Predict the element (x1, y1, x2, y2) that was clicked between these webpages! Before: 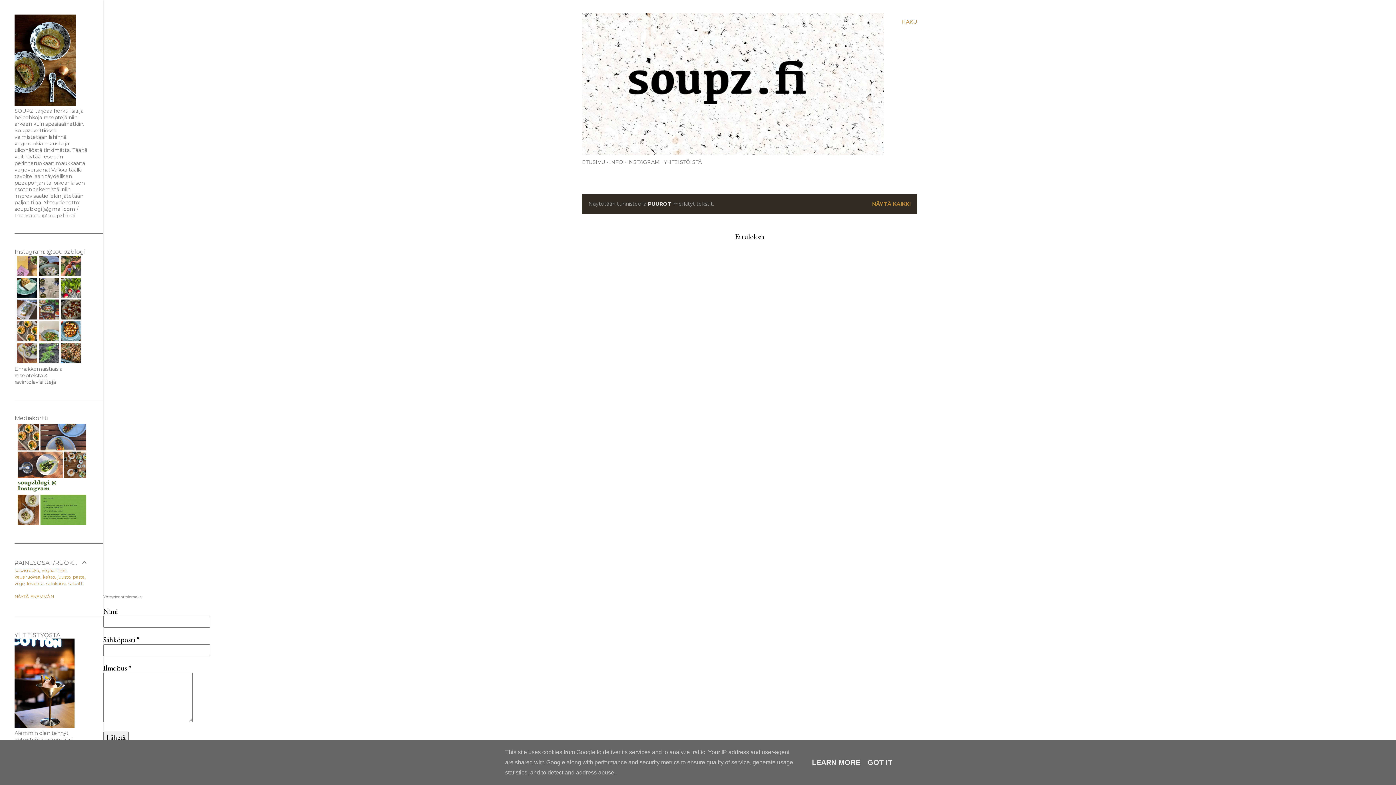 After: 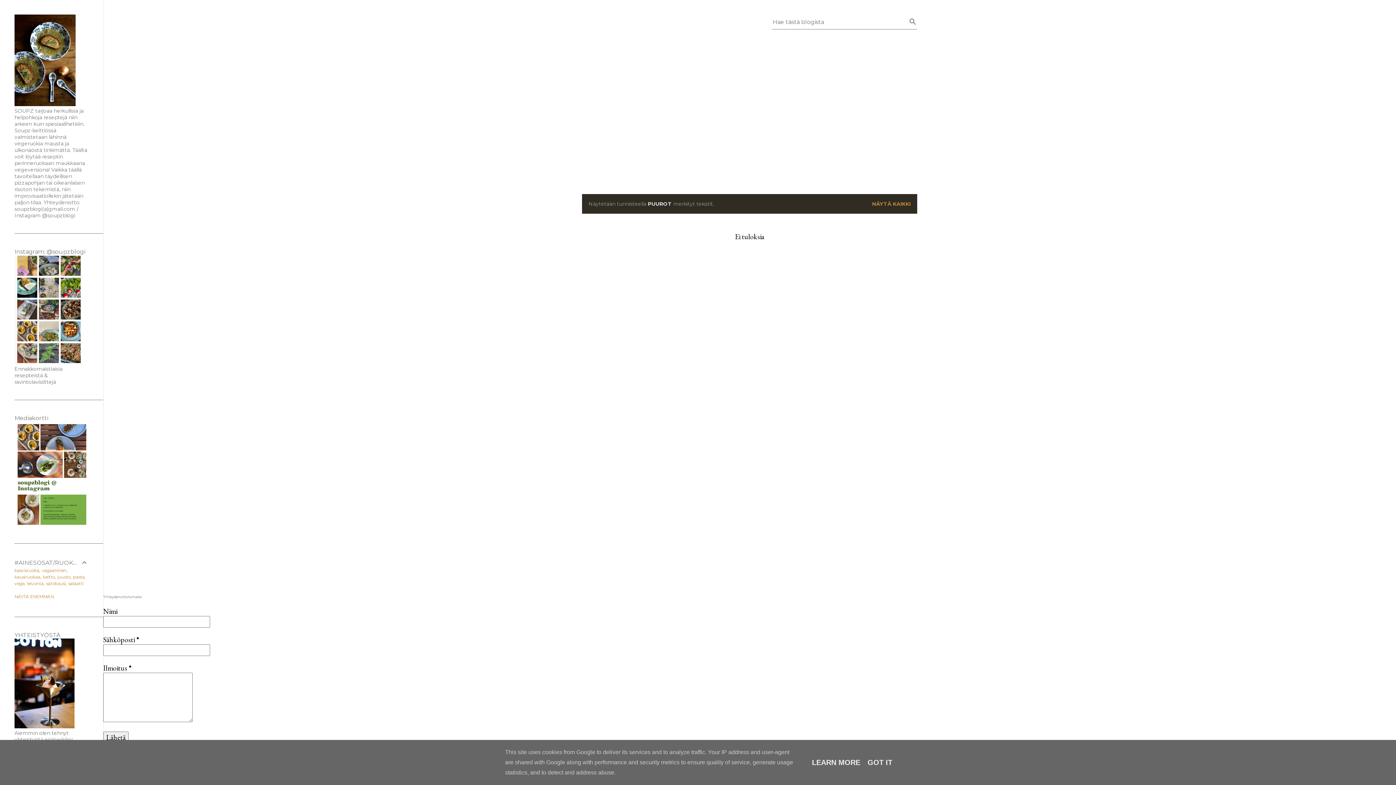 Action: label: Haku bbox: (901, 13, 917, 30)